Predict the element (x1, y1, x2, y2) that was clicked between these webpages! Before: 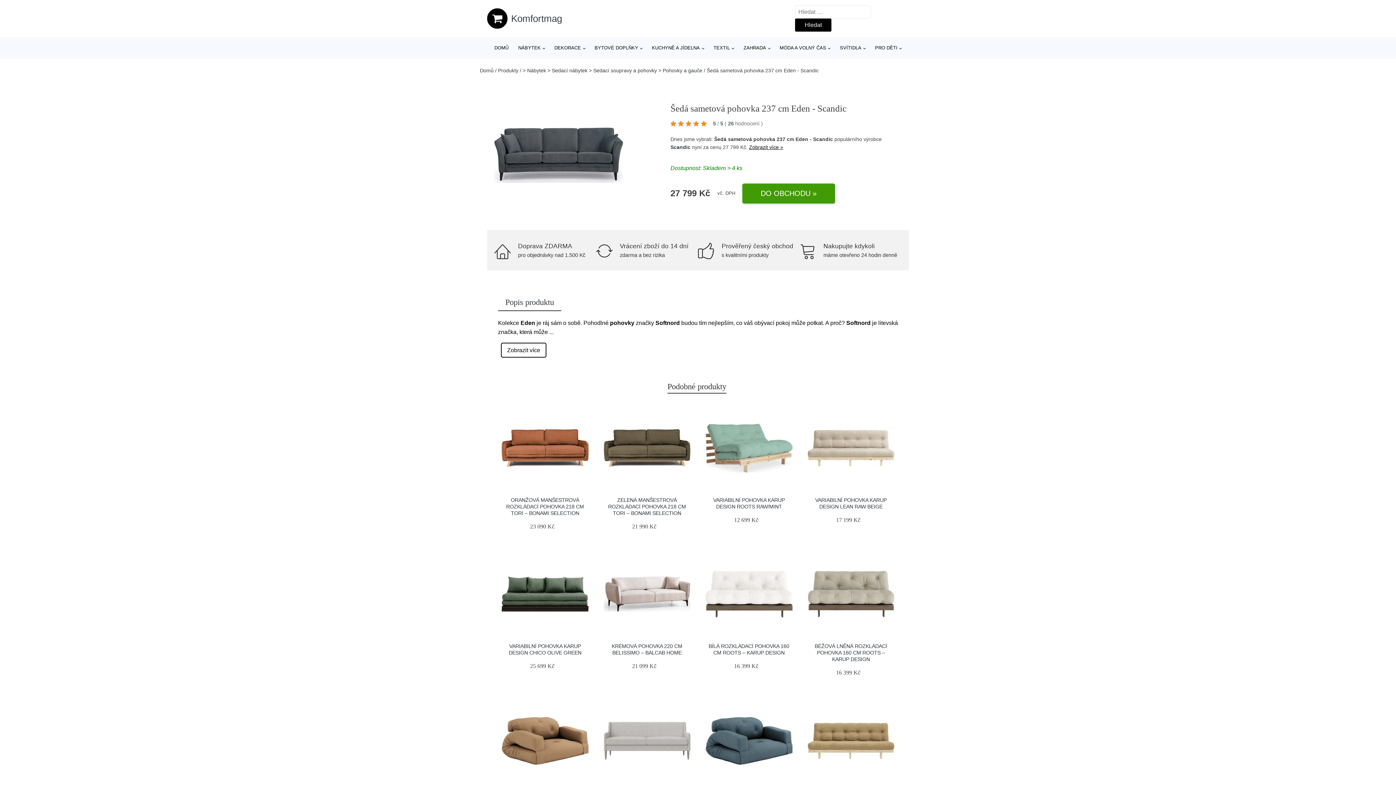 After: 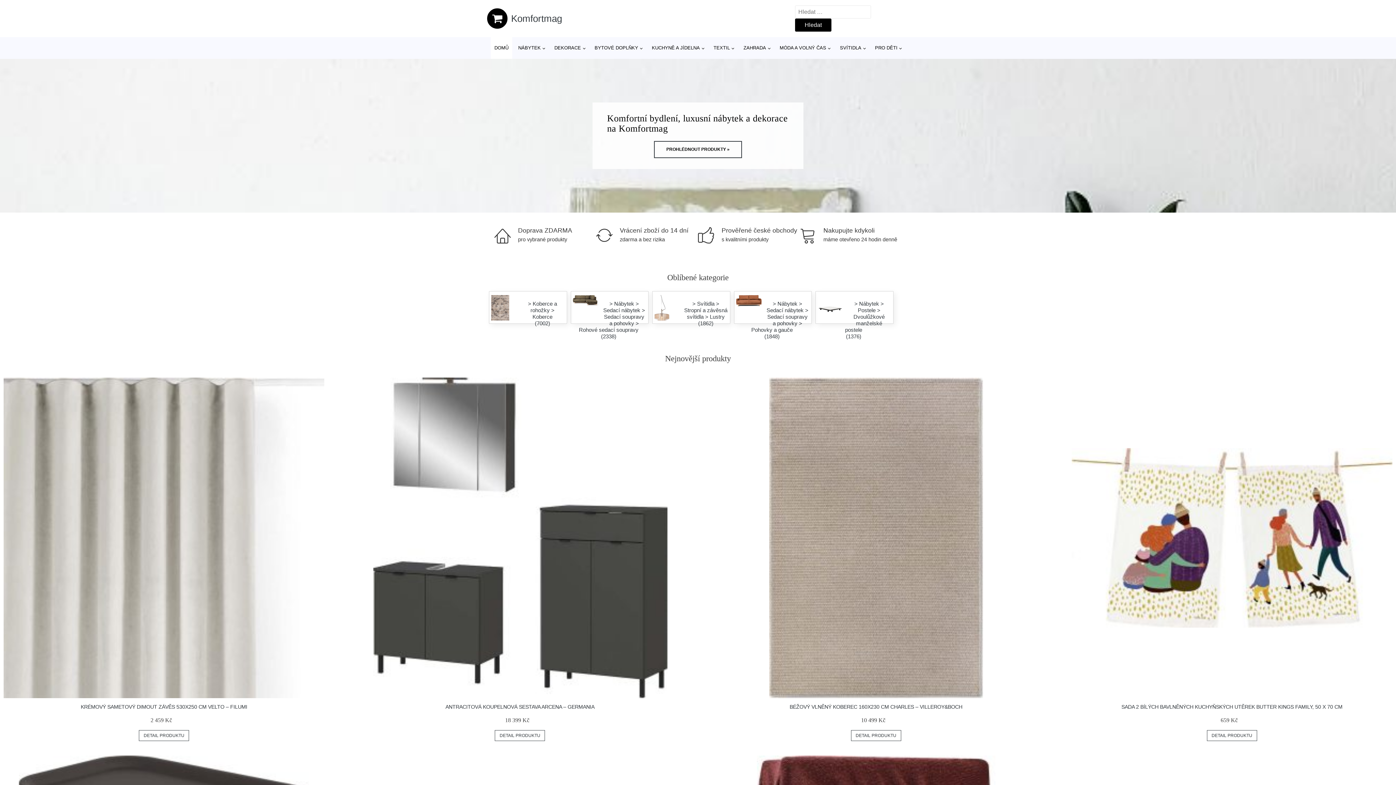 Action: bbox: (480, 67, 493, 73) label: Domů